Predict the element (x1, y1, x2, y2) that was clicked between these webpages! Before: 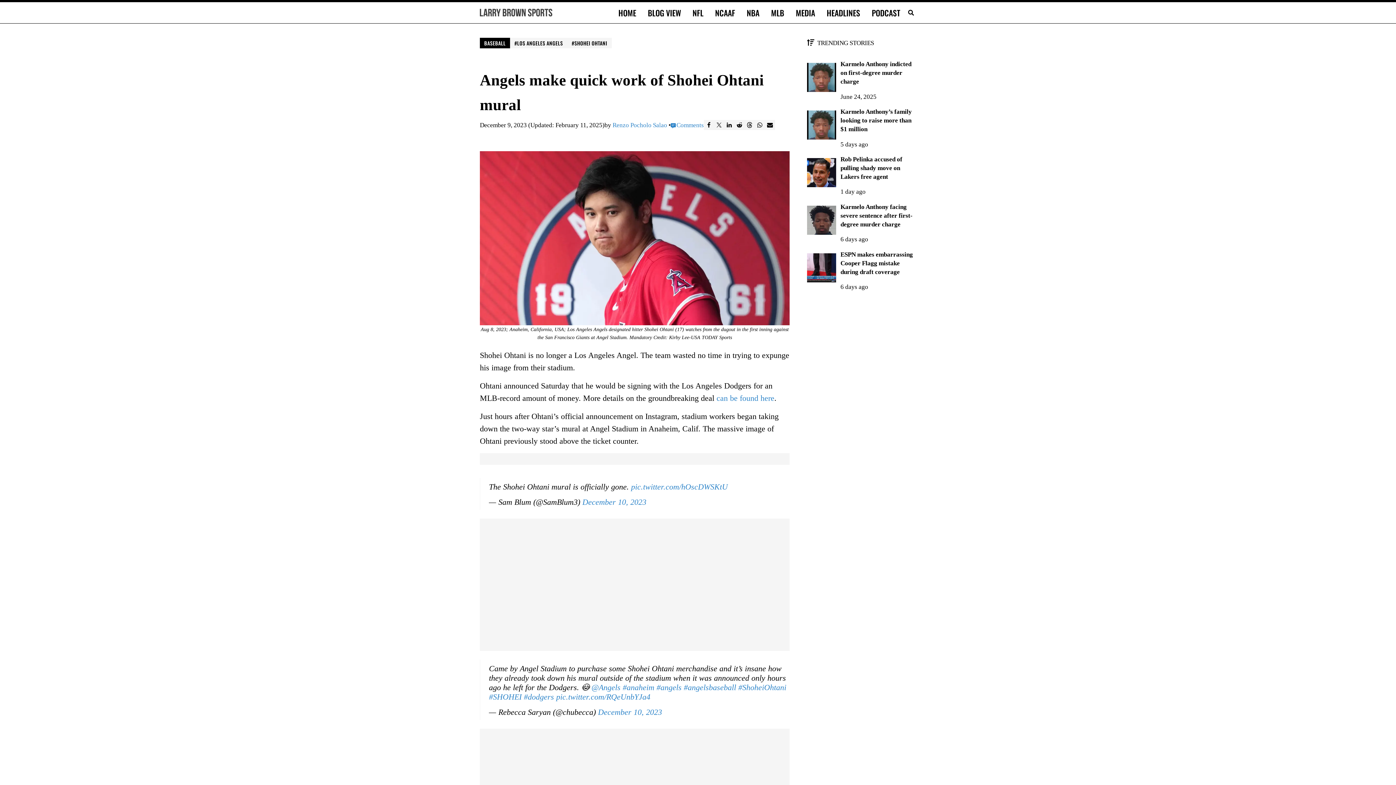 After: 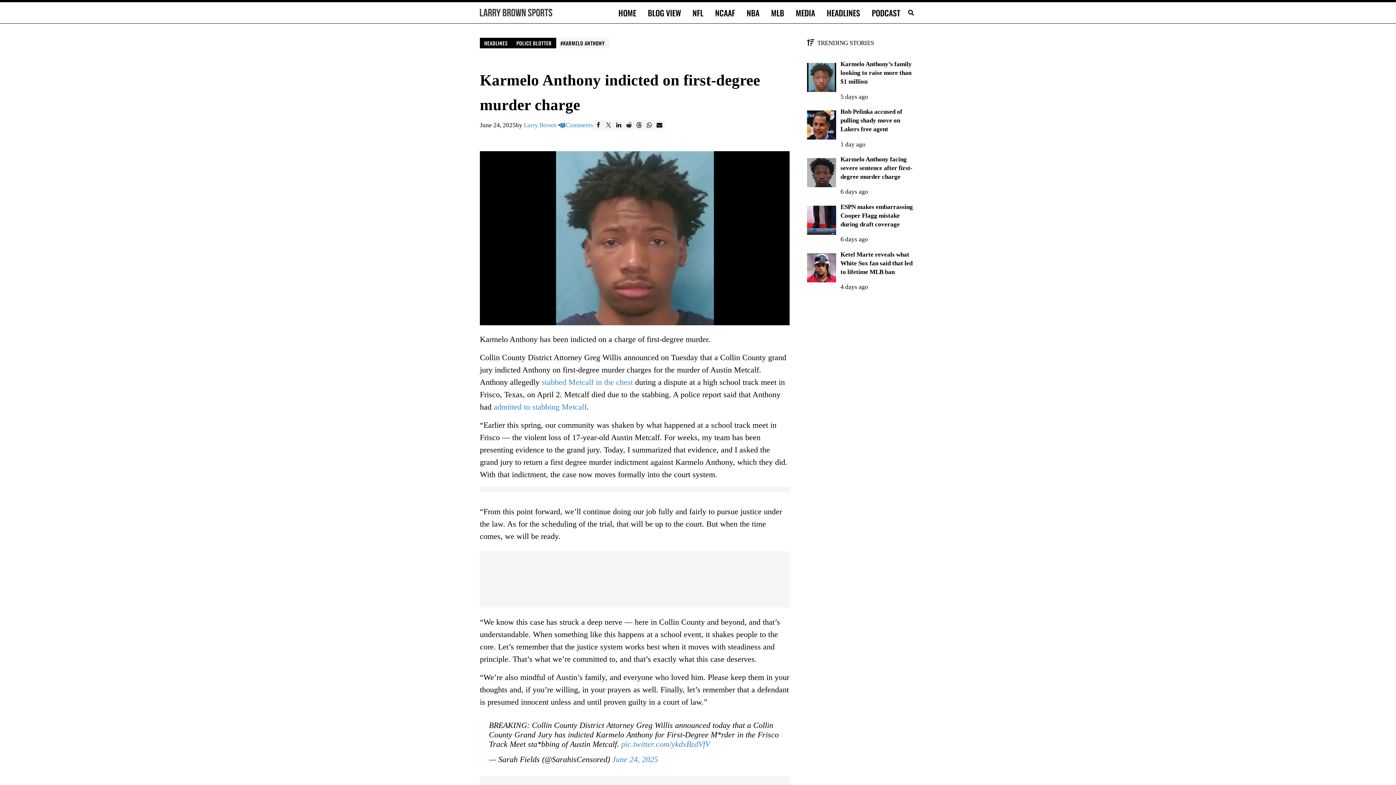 Action: label: Karmelo Anthony indicted on first-degree murder charge bbox: (840, 60, 916, 86)